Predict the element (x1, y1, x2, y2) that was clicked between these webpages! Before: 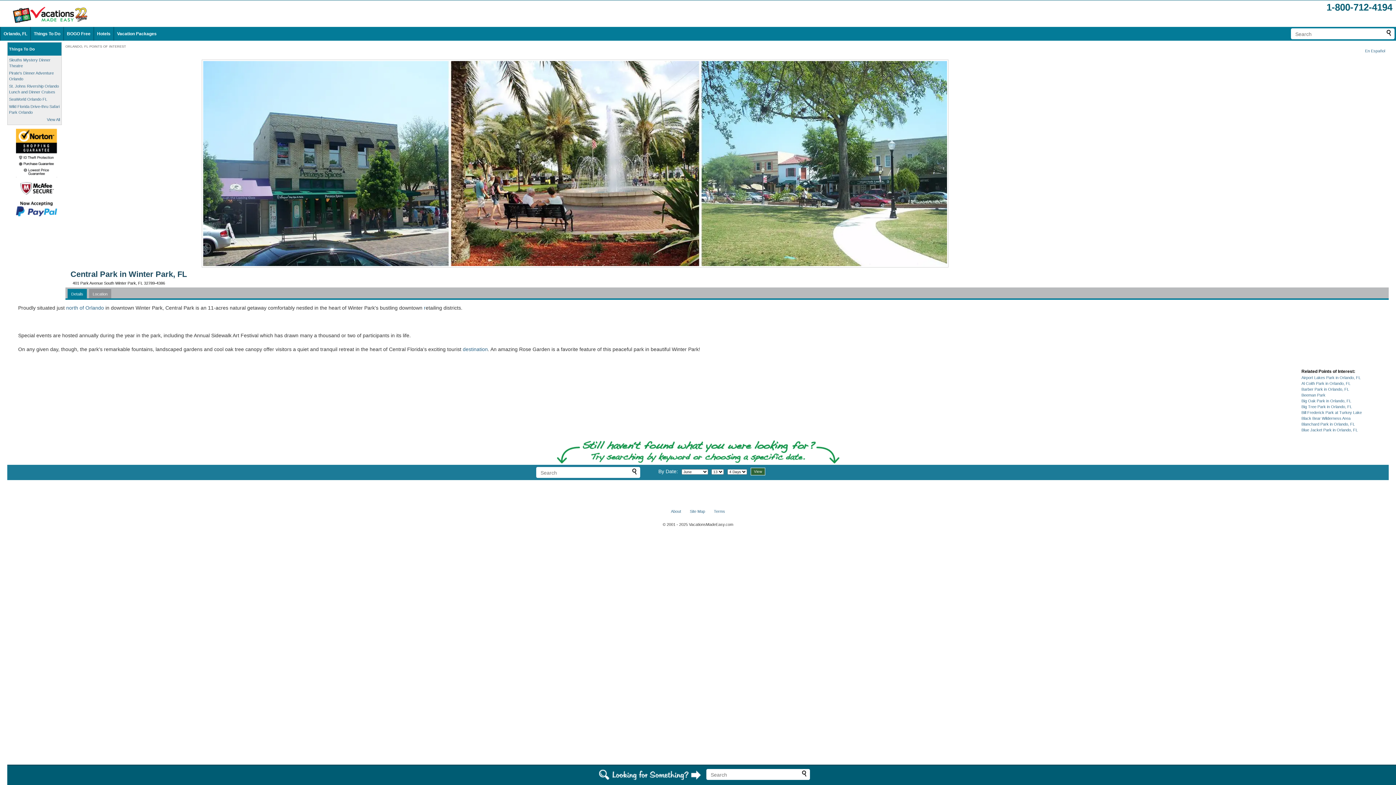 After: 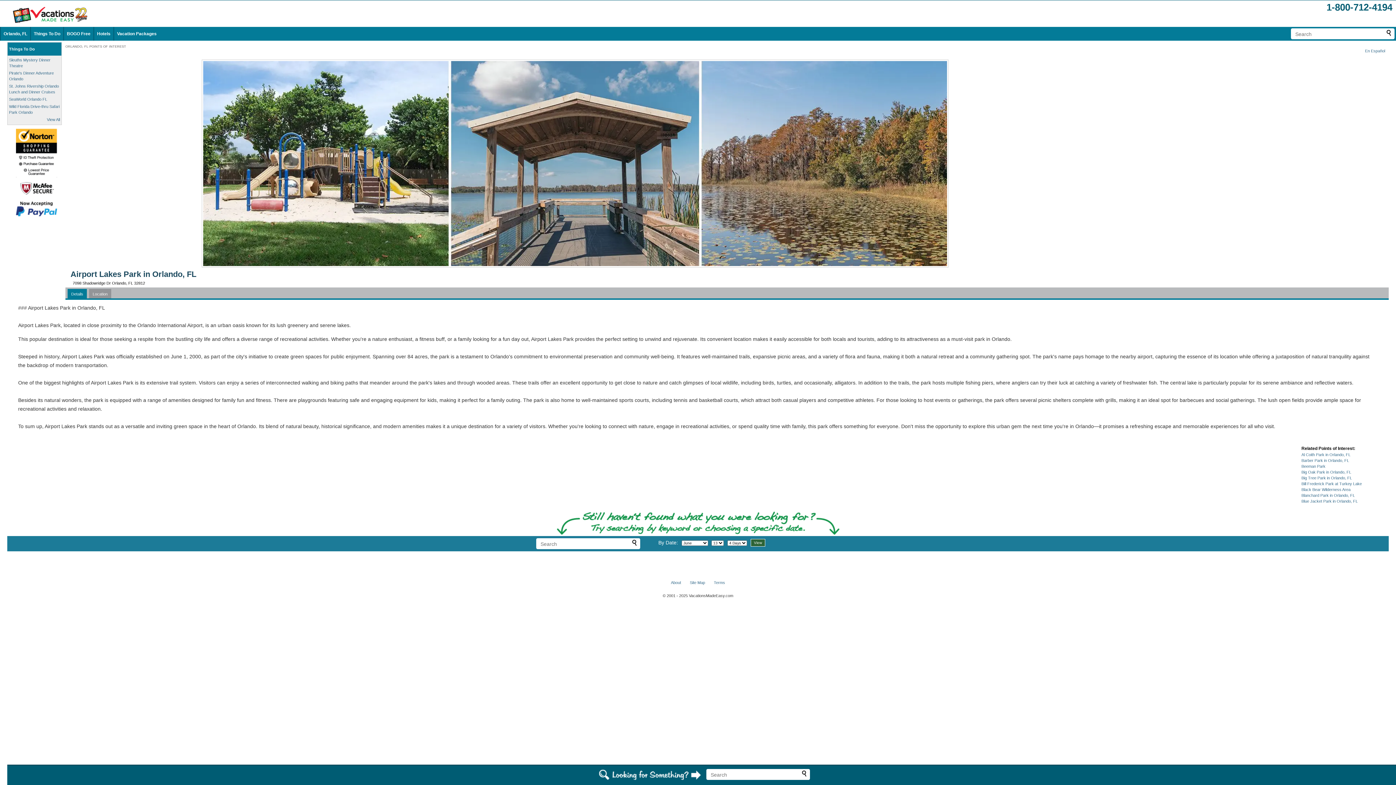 Action: bbox: (1301, 375, 1361, 380) label: Airport Lakes Park in Orlando, FL